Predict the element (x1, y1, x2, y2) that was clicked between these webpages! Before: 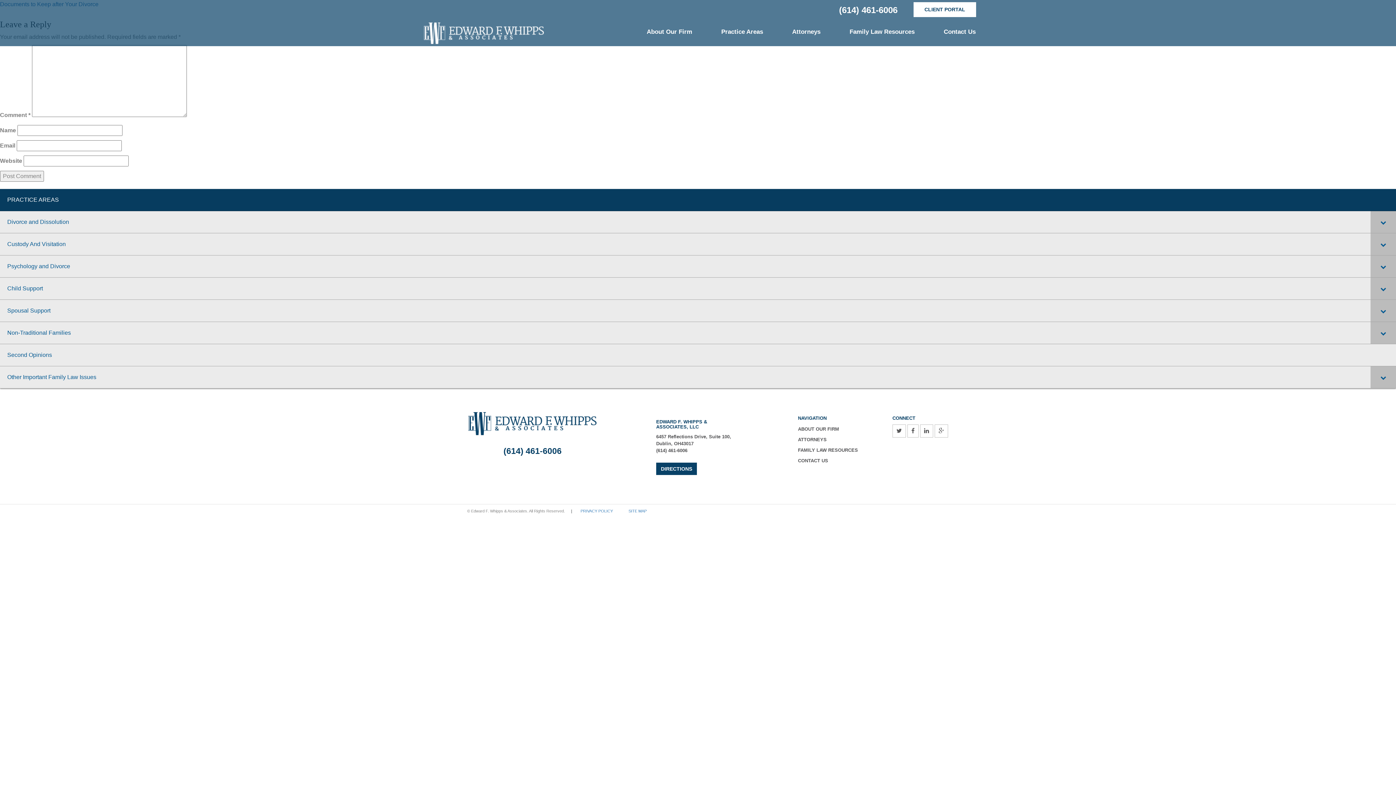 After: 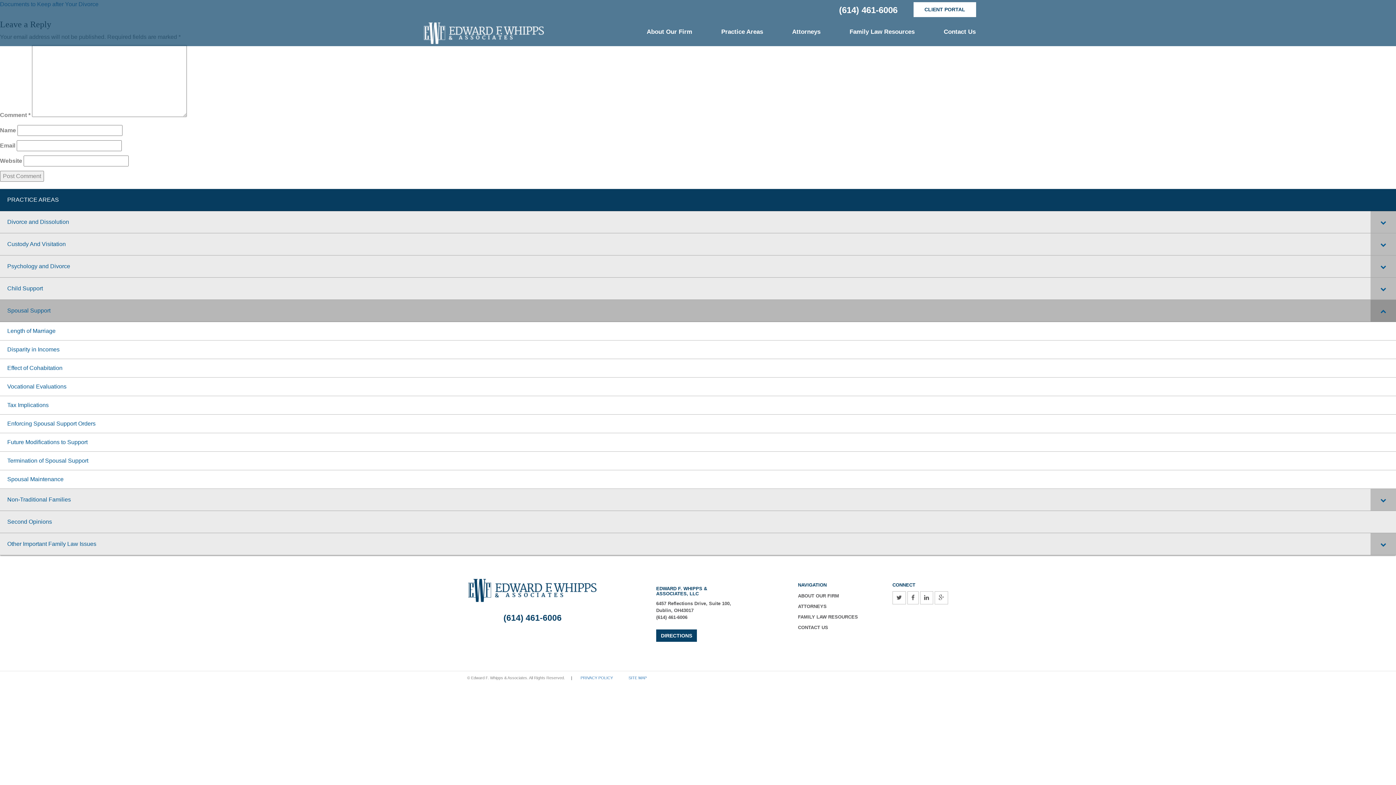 Action: bbox: (1370, 300, 1396, 321) label: Toggle Submenu